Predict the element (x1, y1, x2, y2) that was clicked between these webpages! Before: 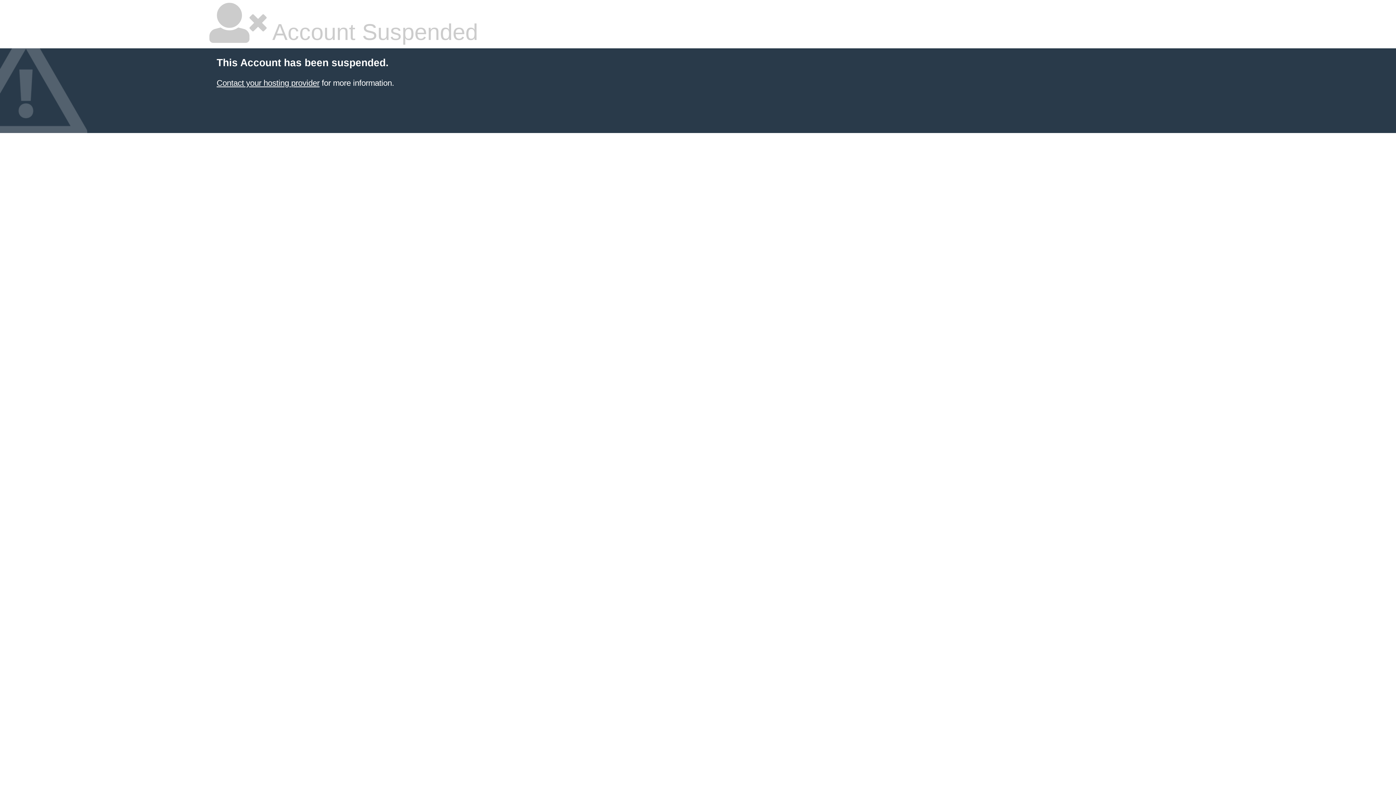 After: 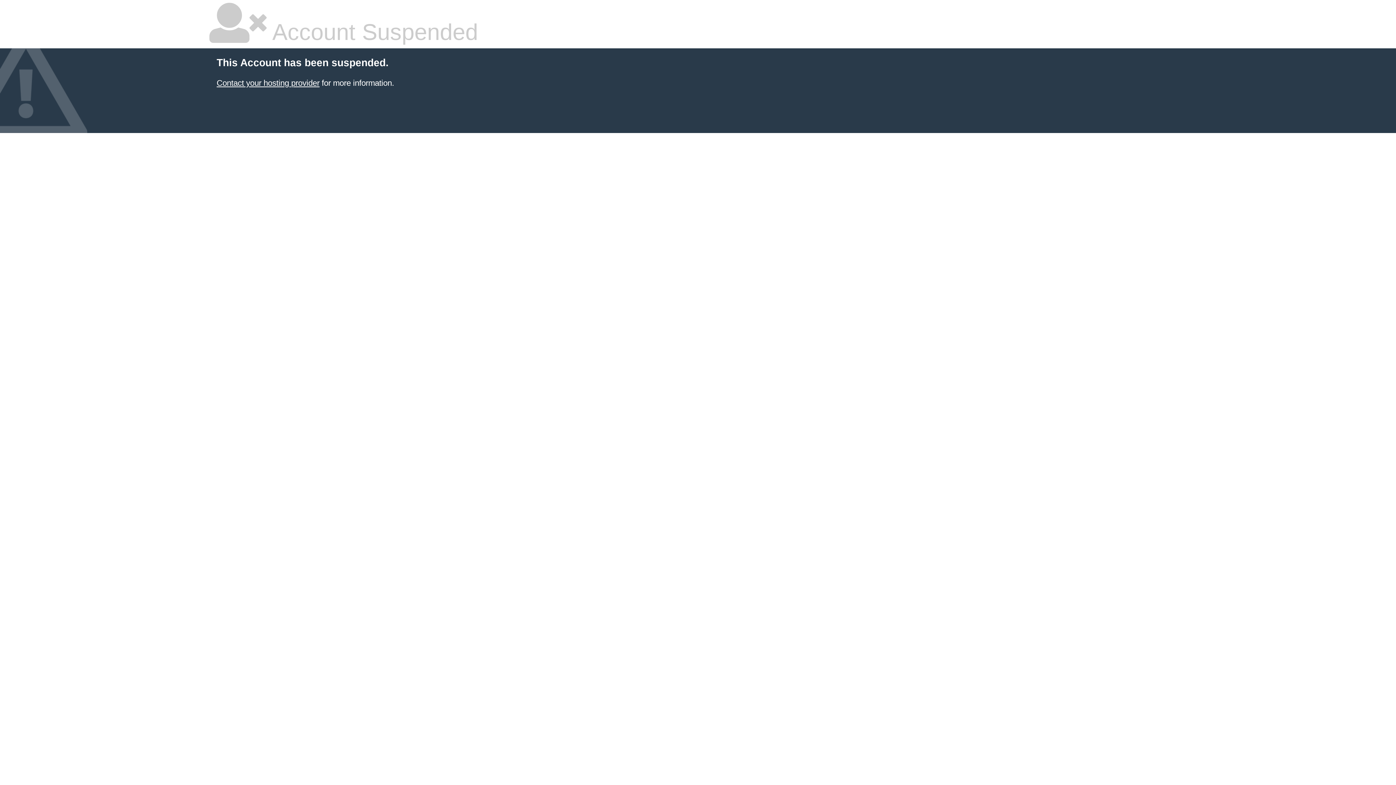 Action: bbox: (216, 78, 319, 87) label: Contact your hosting provider